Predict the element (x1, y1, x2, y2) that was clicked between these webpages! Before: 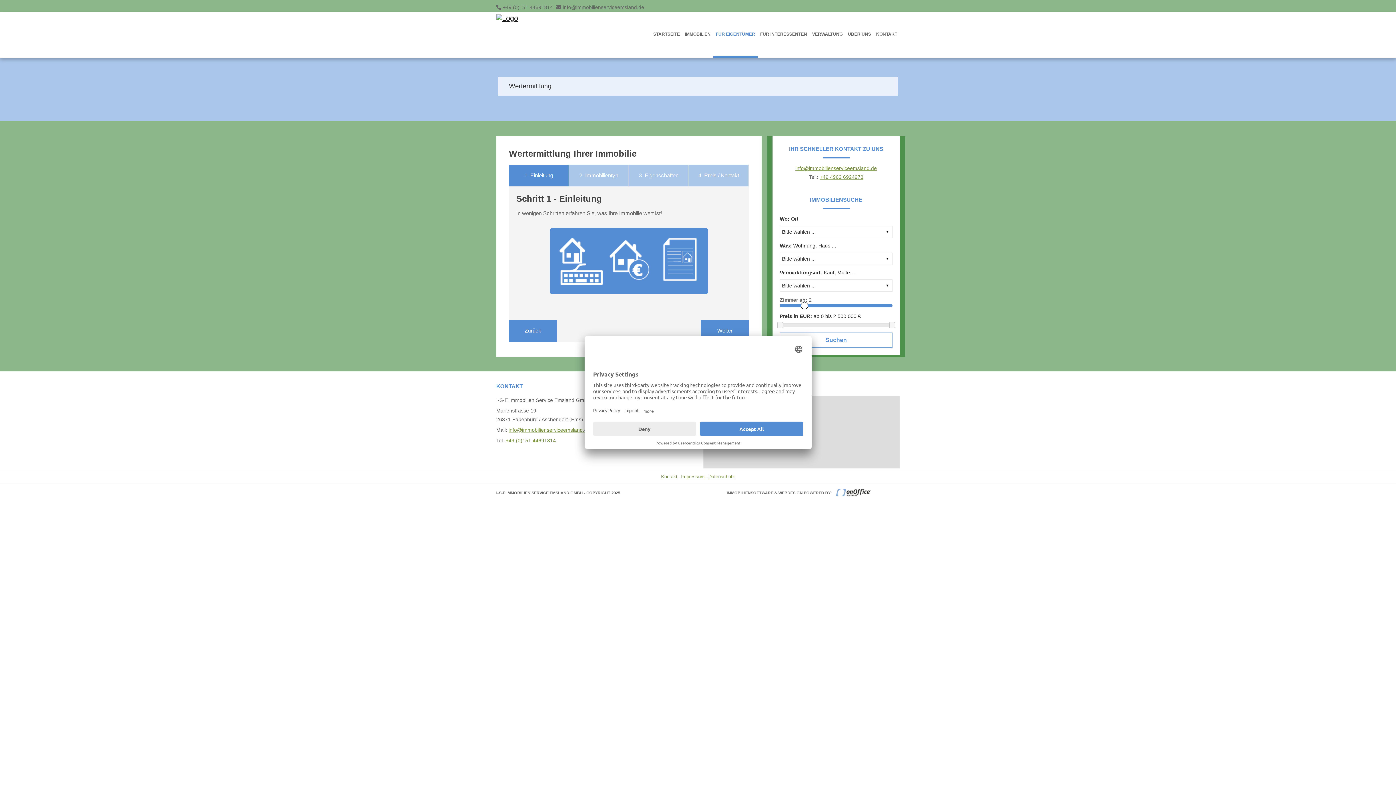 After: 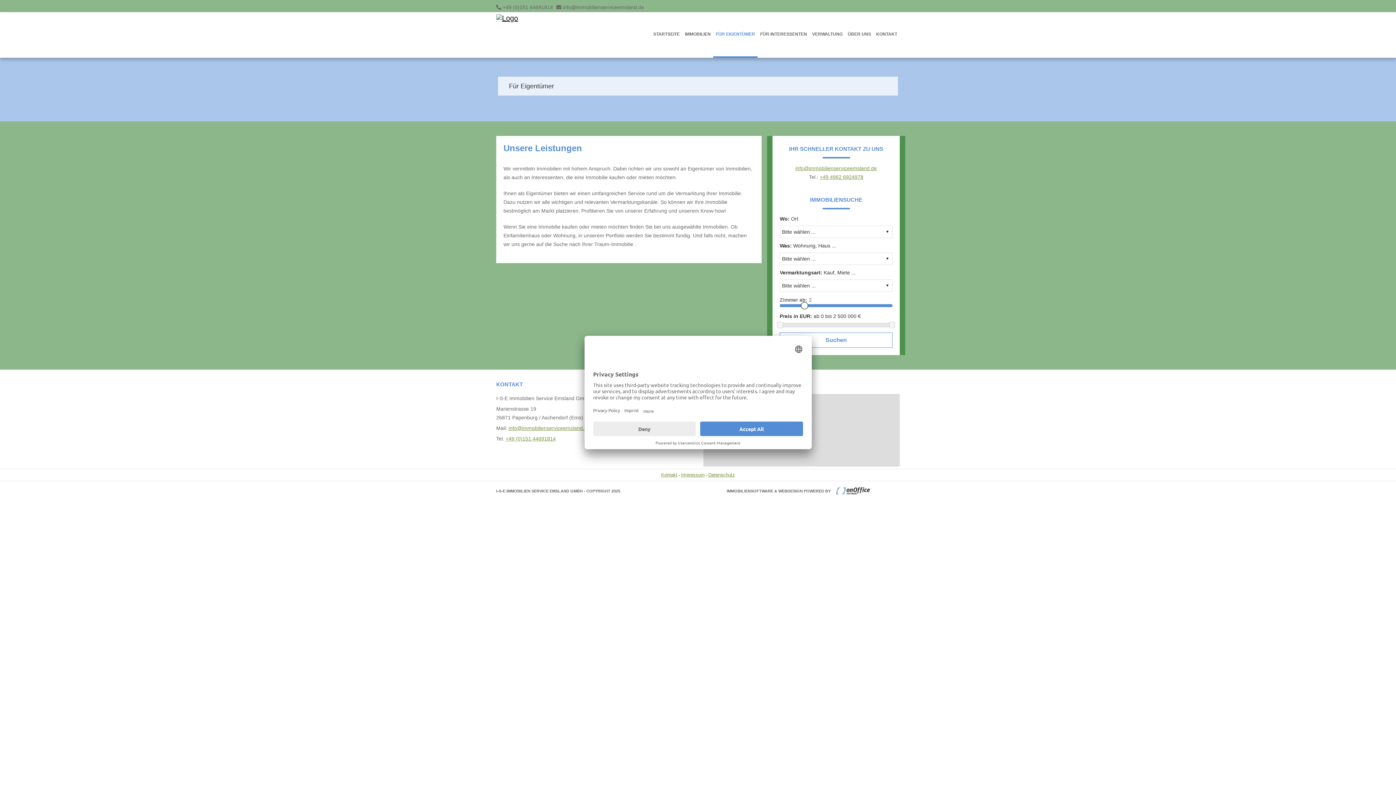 Action: label: FÜR EIGENTÜMER bbox: (713, 12, 757, 57)